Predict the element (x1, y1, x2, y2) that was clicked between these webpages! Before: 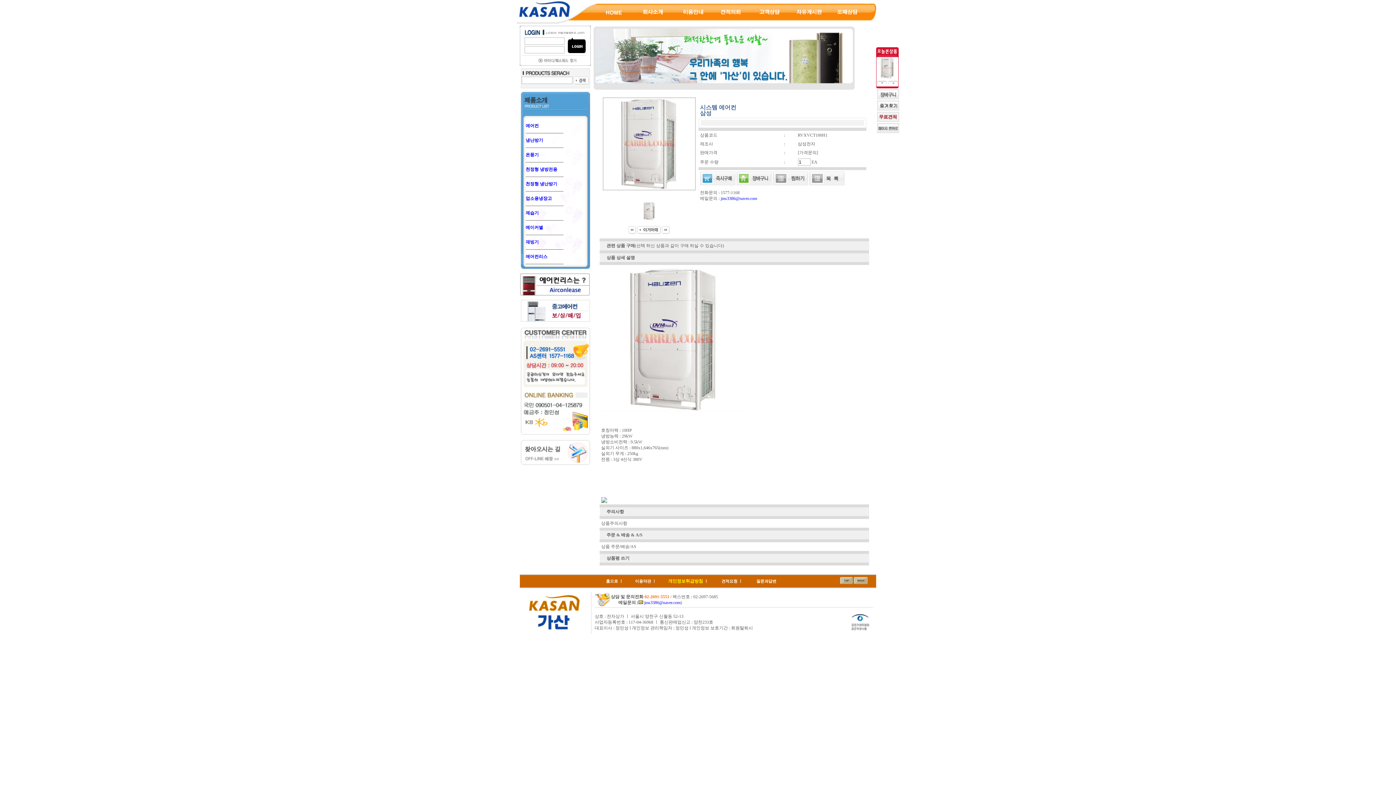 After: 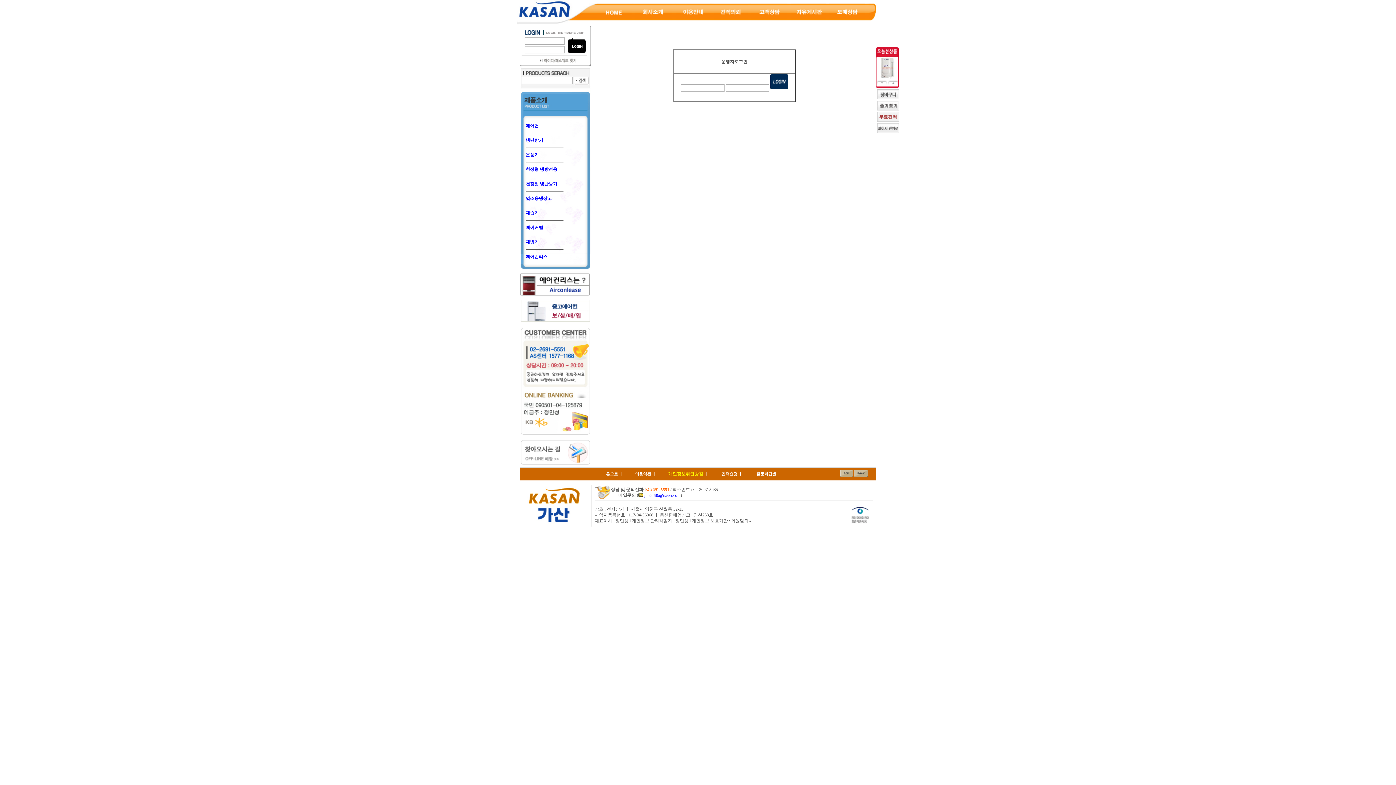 Action: bbox: (751, 21, 787, 26)